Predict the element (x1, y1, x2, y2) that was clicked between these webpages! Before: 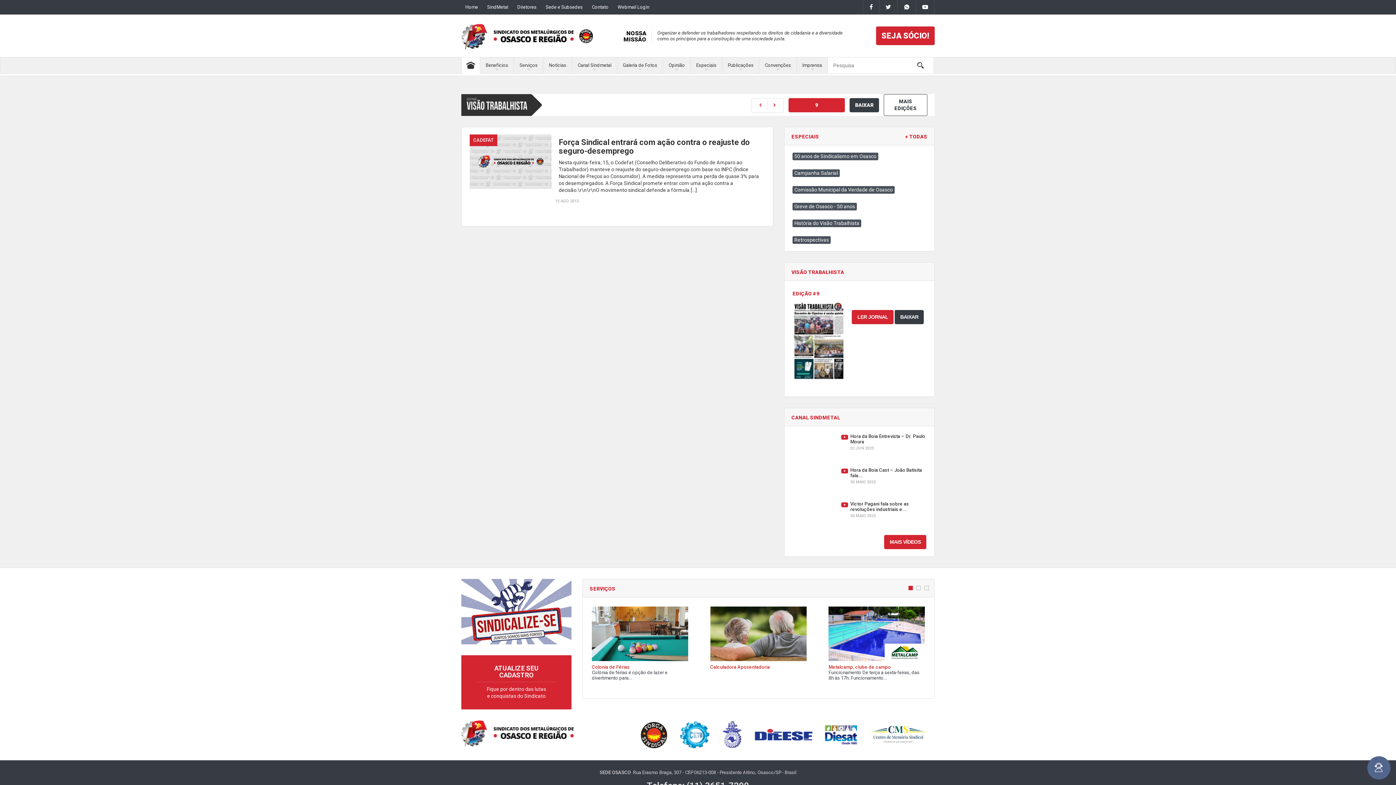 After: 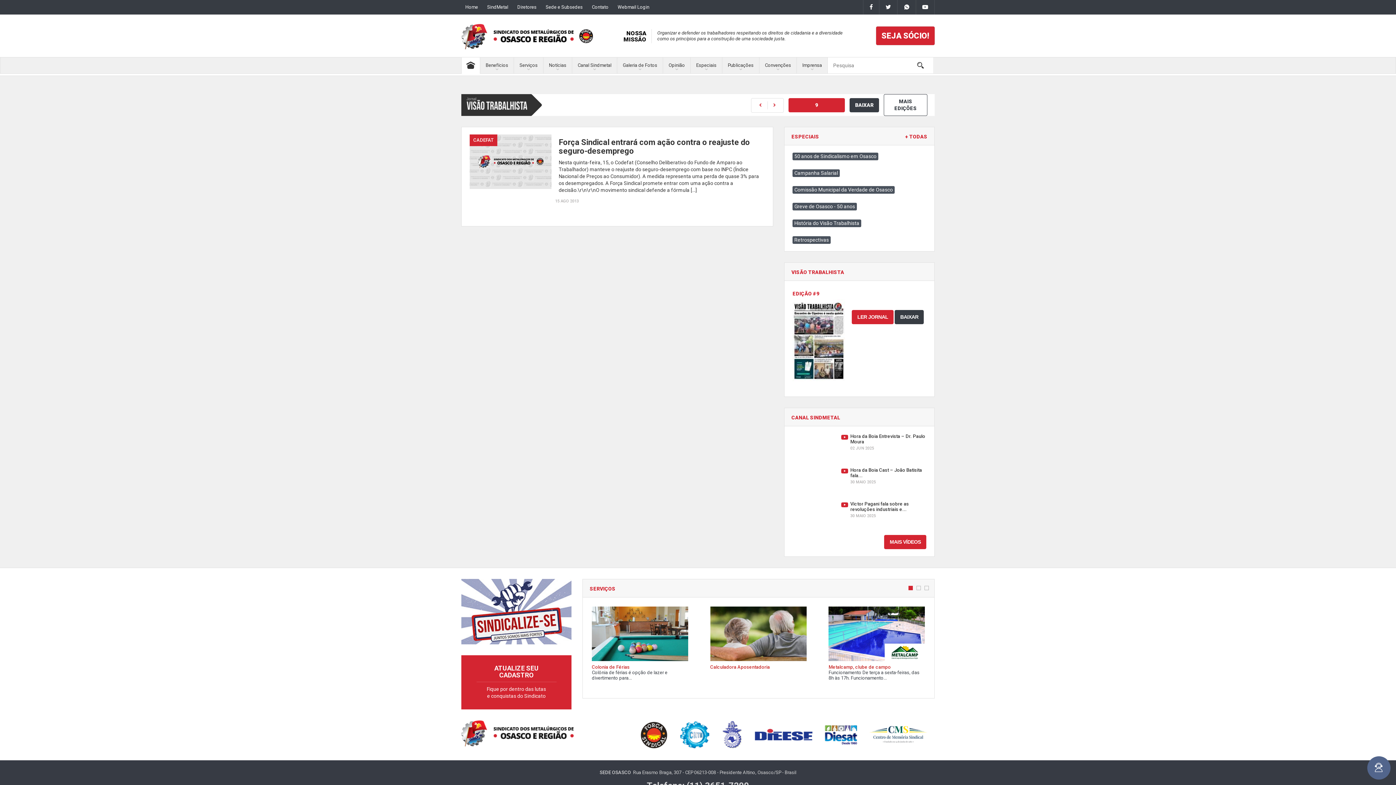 Action: bbox: (744, 731, 813, 737)